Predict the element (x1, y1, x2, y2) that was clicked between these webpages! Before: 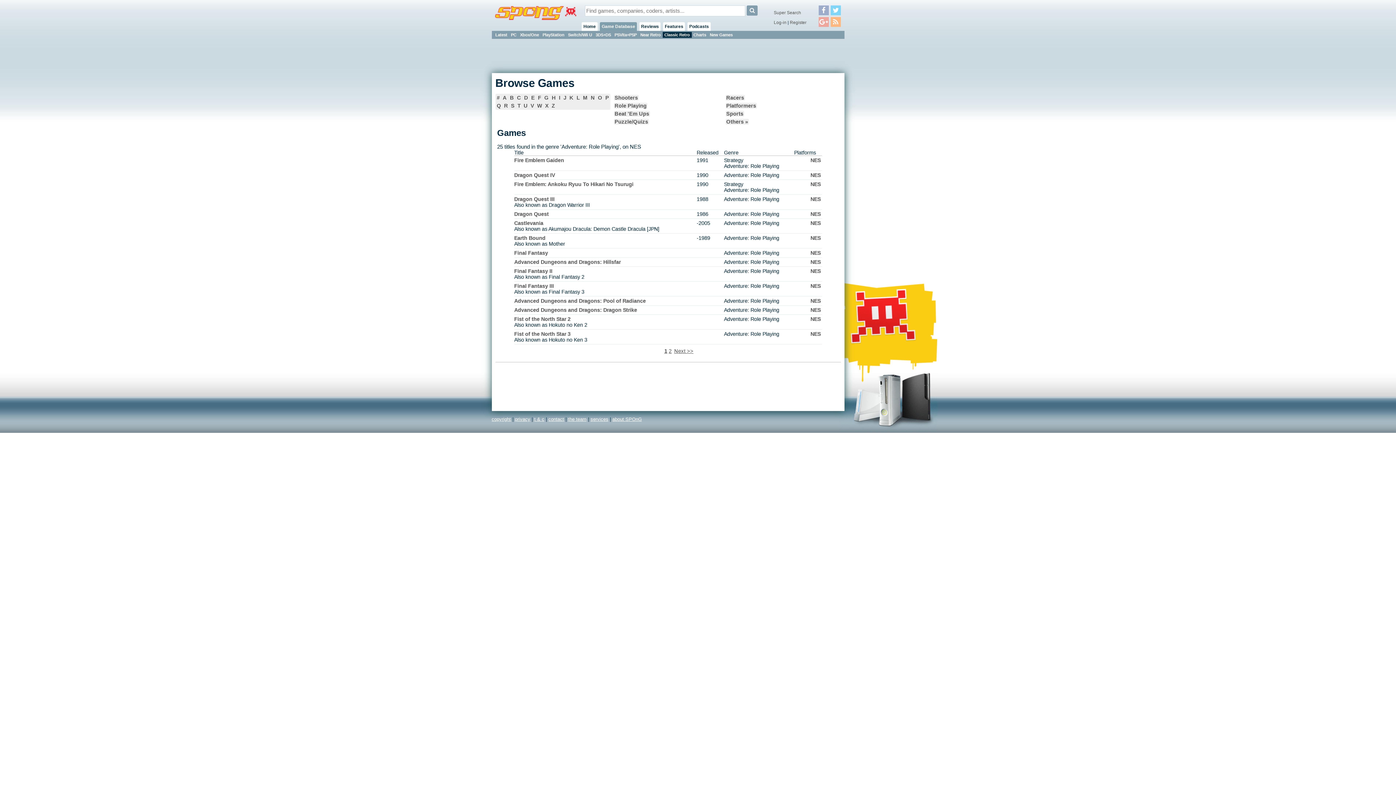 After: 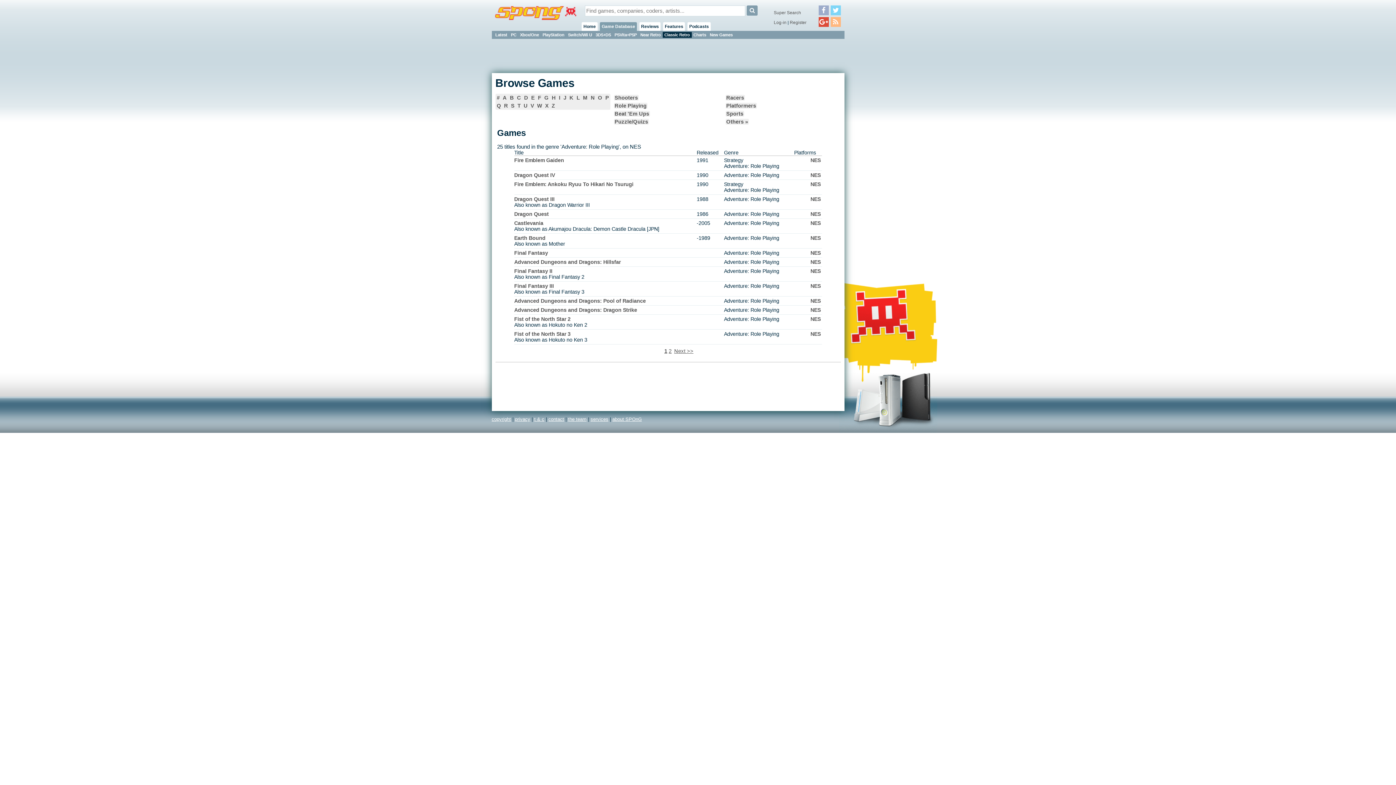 Action: bbox: (818, 17, 829, 27)